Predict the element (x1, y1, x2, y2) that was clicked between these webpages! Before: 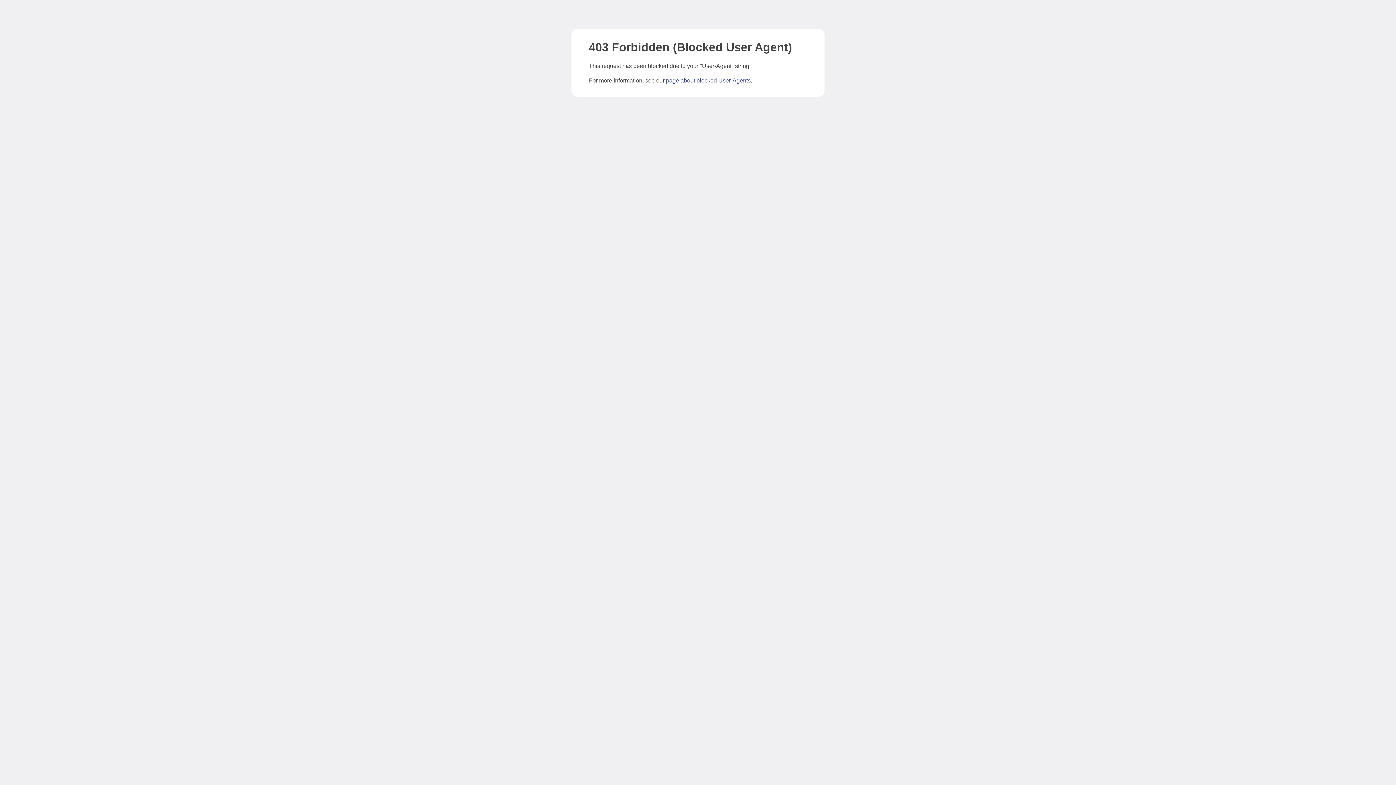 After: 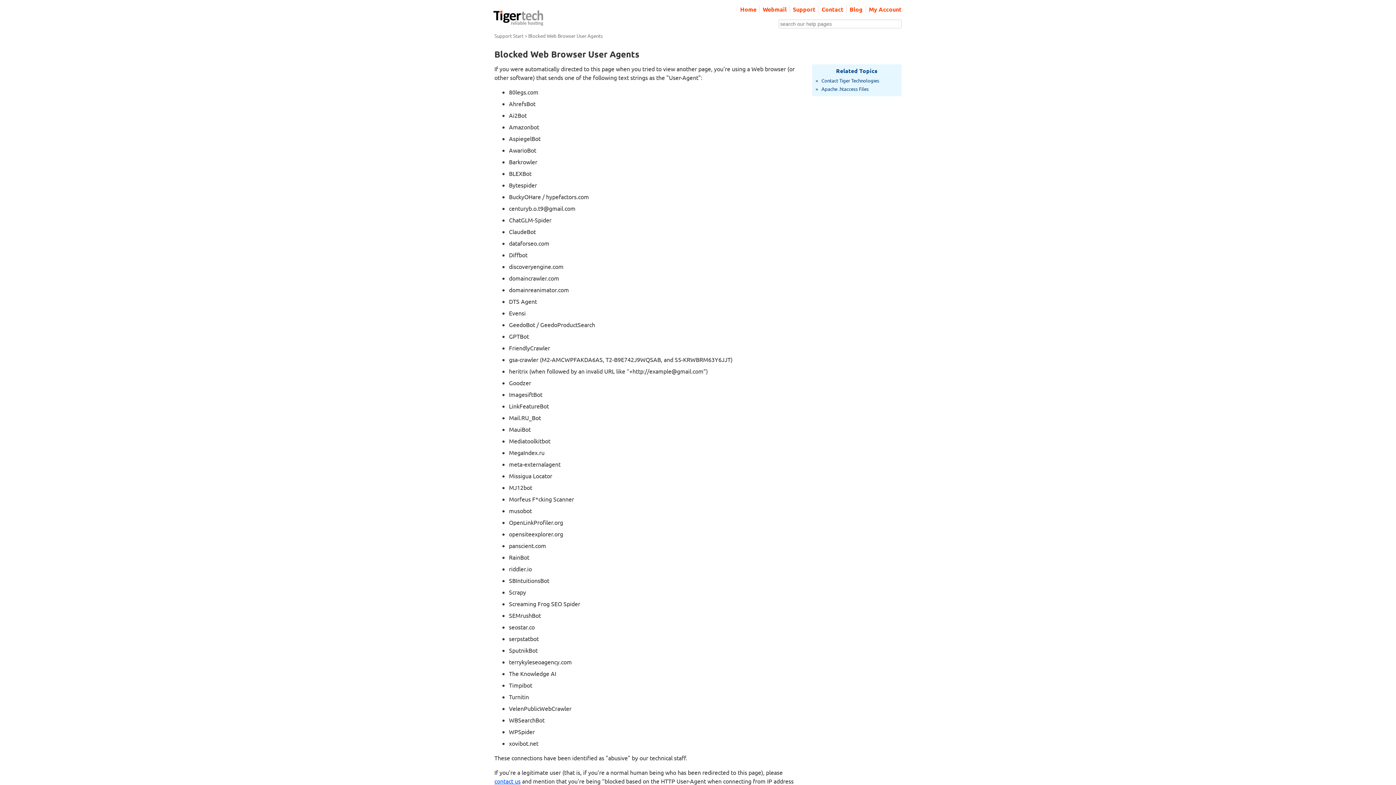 Action: label: page about blocked User-Agents bbox: (666, 77, 750, 83)